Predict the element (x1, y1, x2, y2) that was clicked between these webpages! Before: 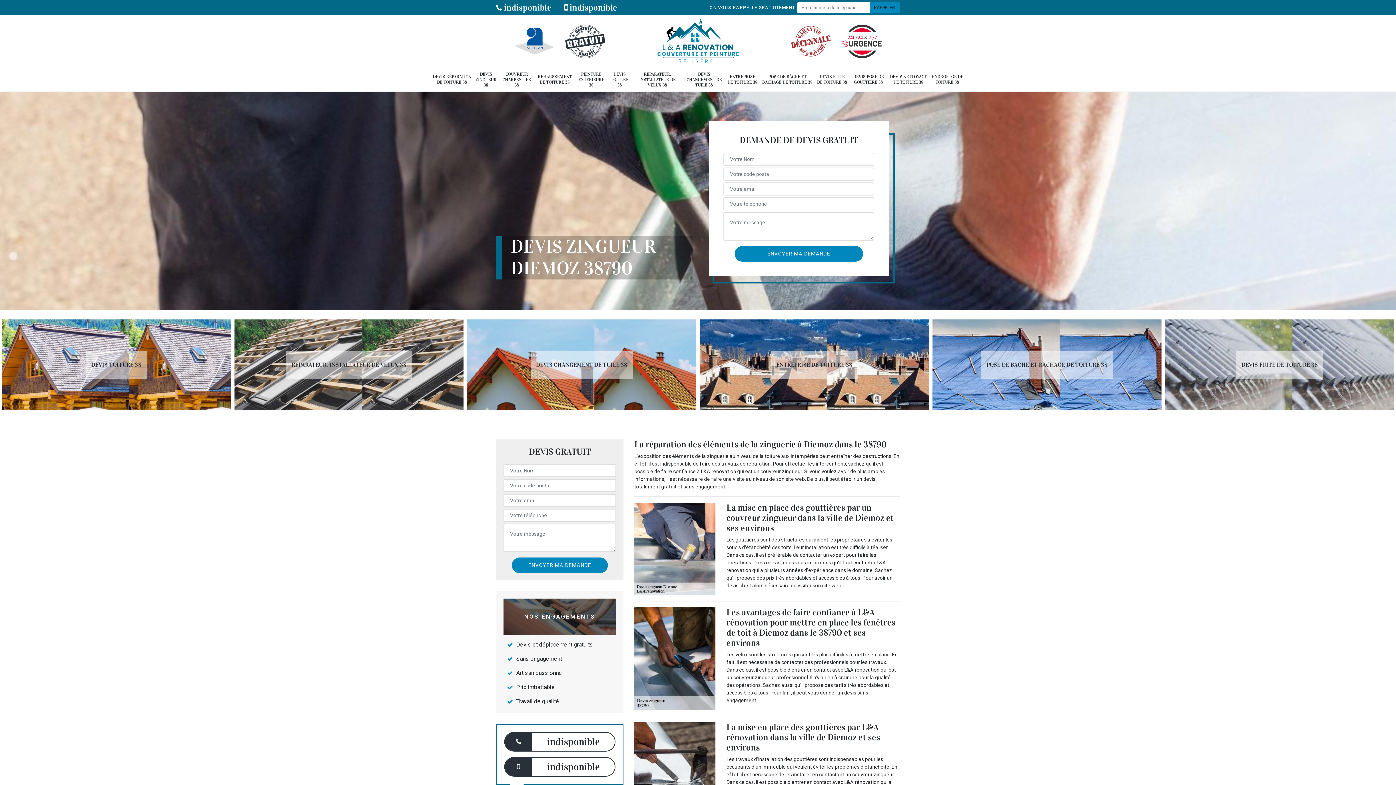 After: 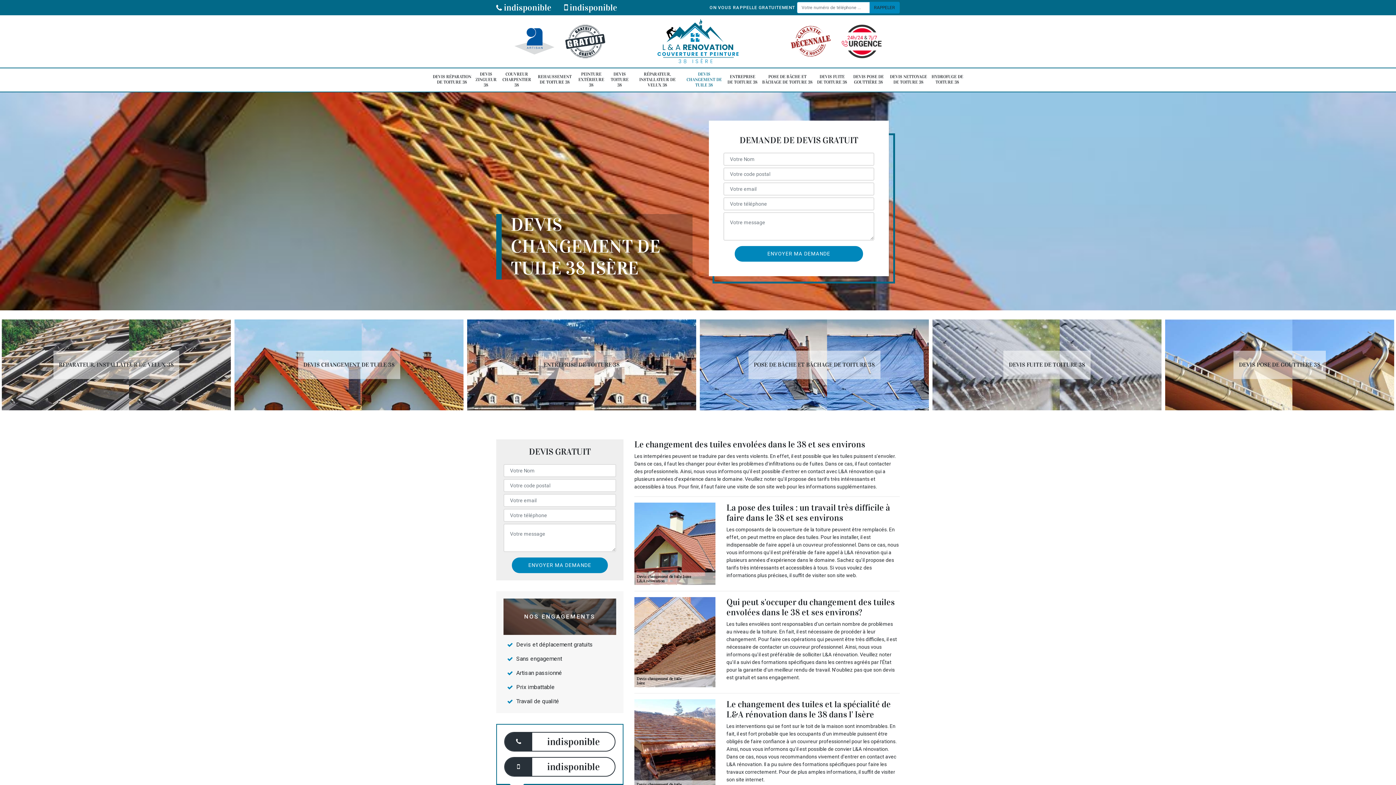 Action: bbox: (685, 68, 723, 91) label: DEVIS CHANGEMENT DE TUILE 38